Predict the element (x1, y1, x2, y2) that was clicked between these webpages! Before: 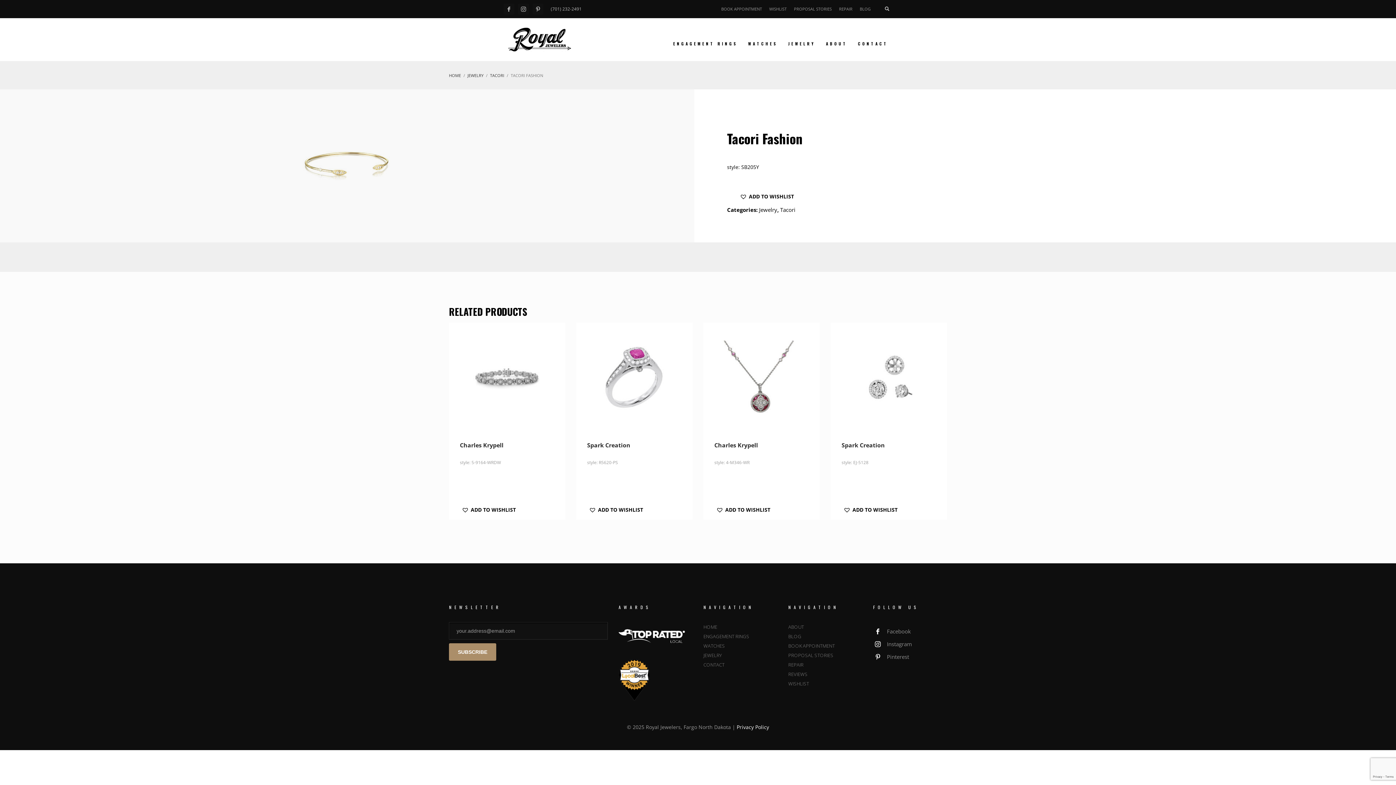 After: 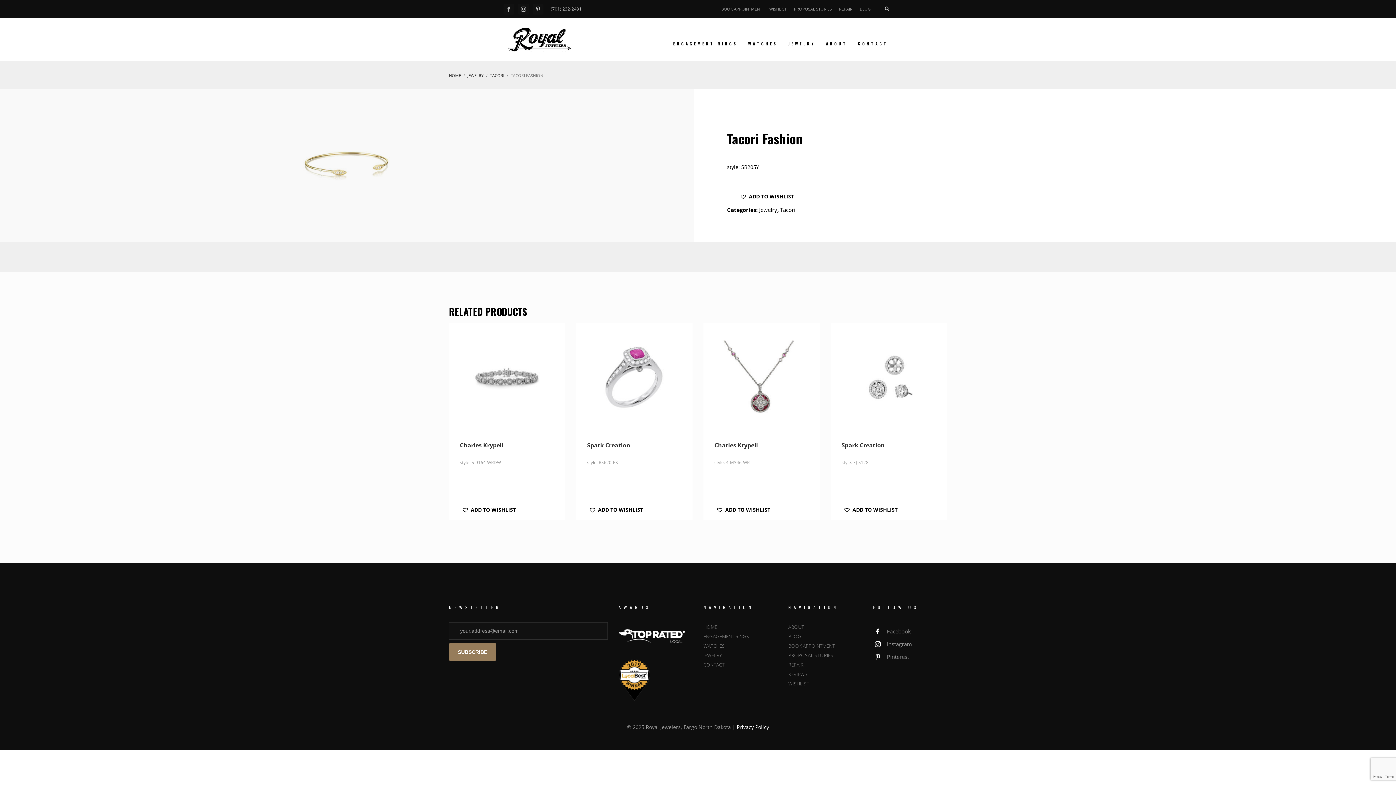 Action: bbox: (449, 643, 496, 661) label: SUBSCRIBE